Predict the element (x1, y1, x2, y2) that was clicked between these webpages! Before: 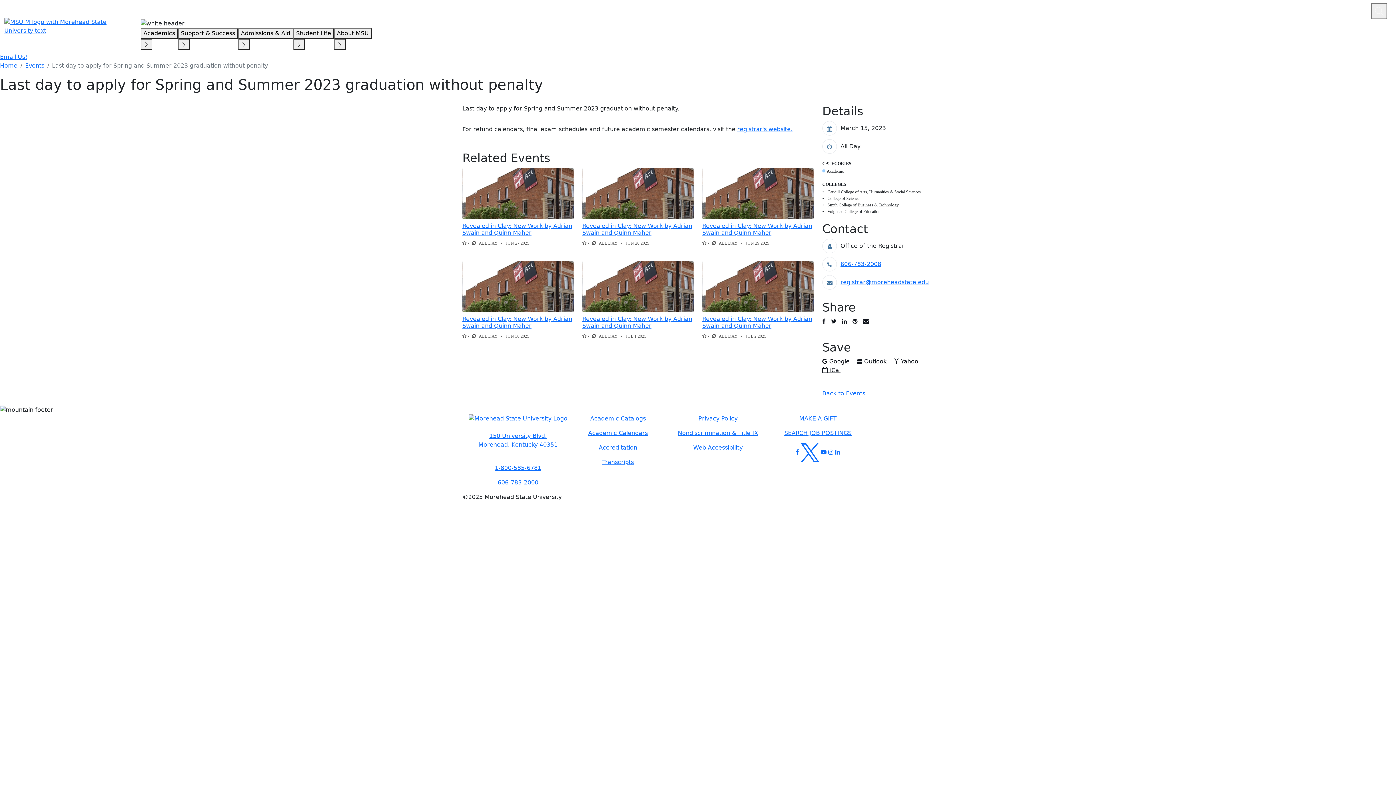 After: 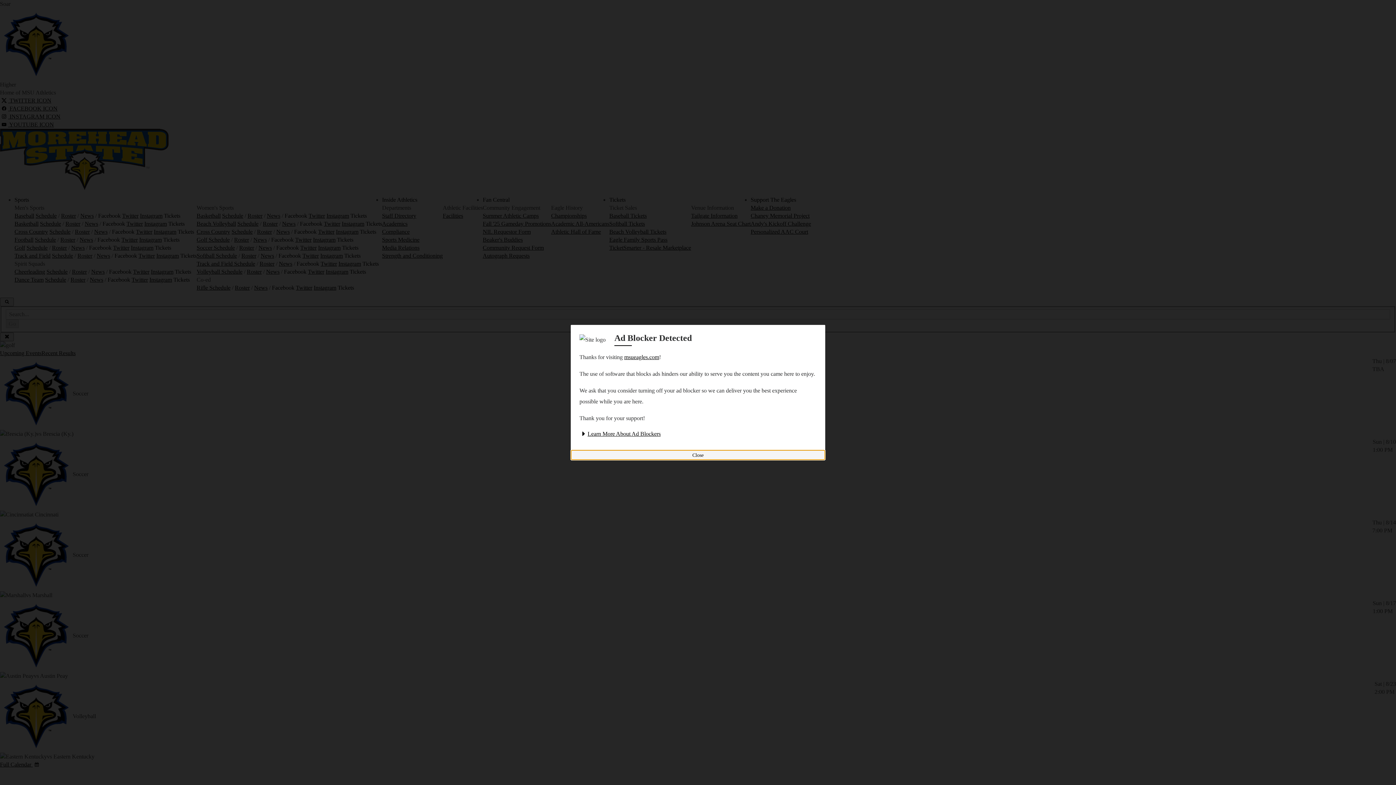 Action: bbox: (1336, 2, 1371, 17) label: Athletics